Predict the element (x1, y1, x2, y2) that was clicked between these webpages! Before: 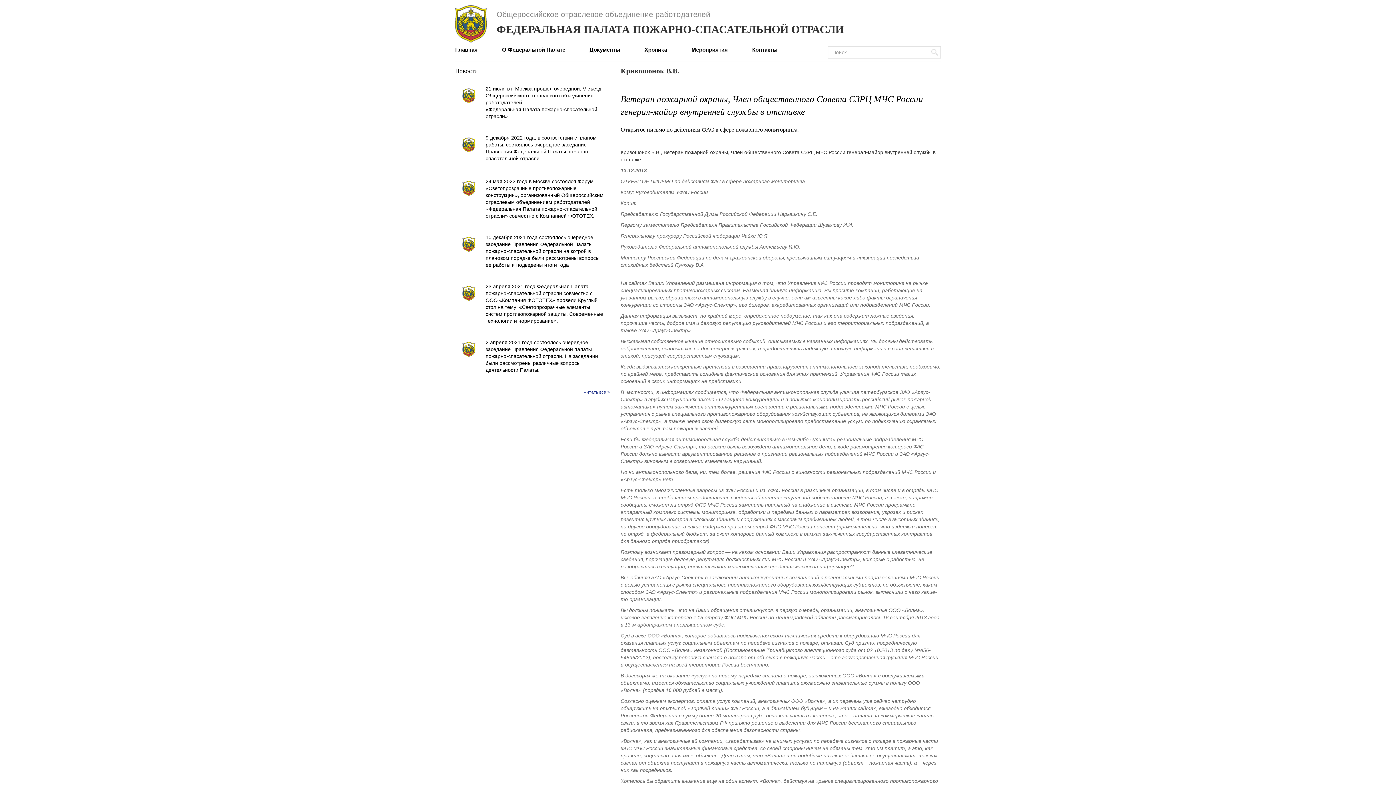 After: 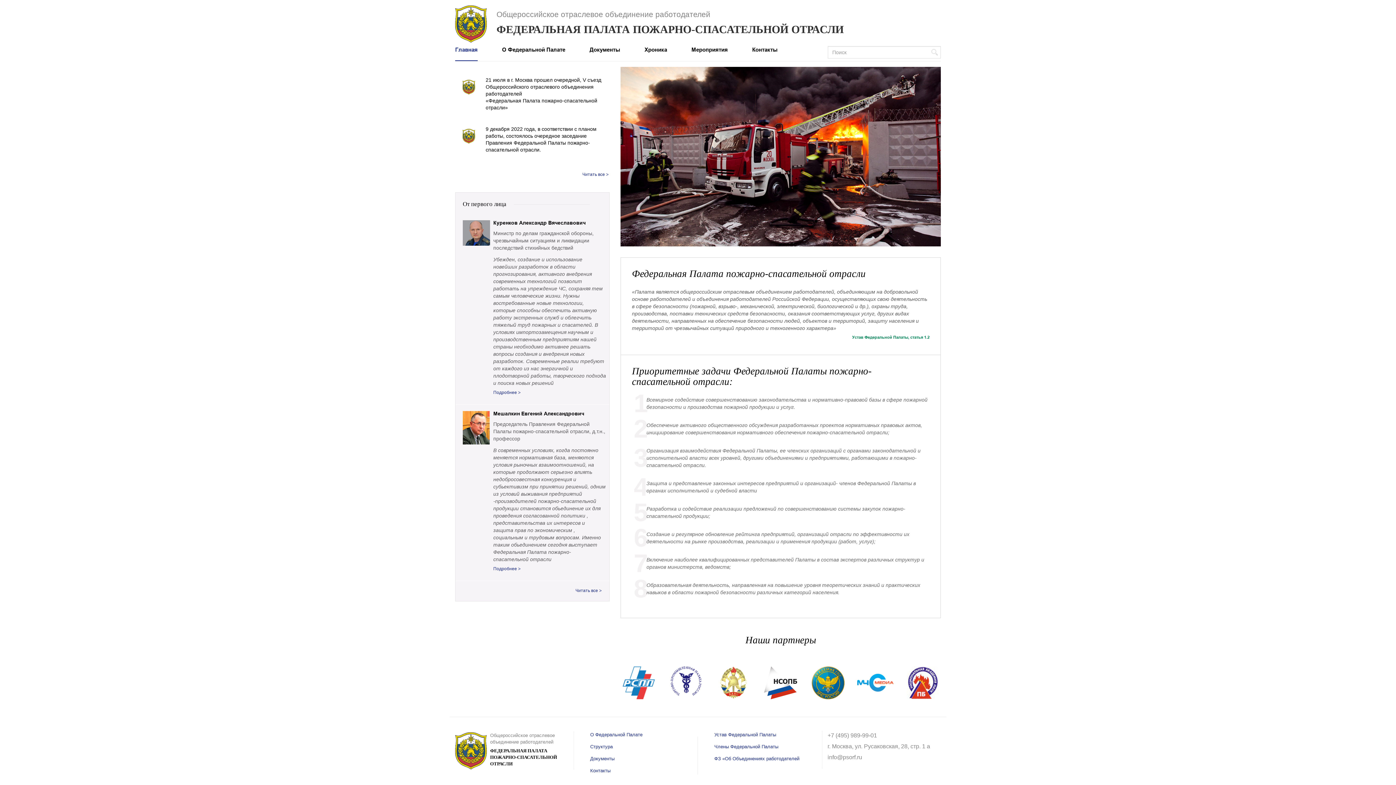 Action: bbox: (455, 20, 486, 26)